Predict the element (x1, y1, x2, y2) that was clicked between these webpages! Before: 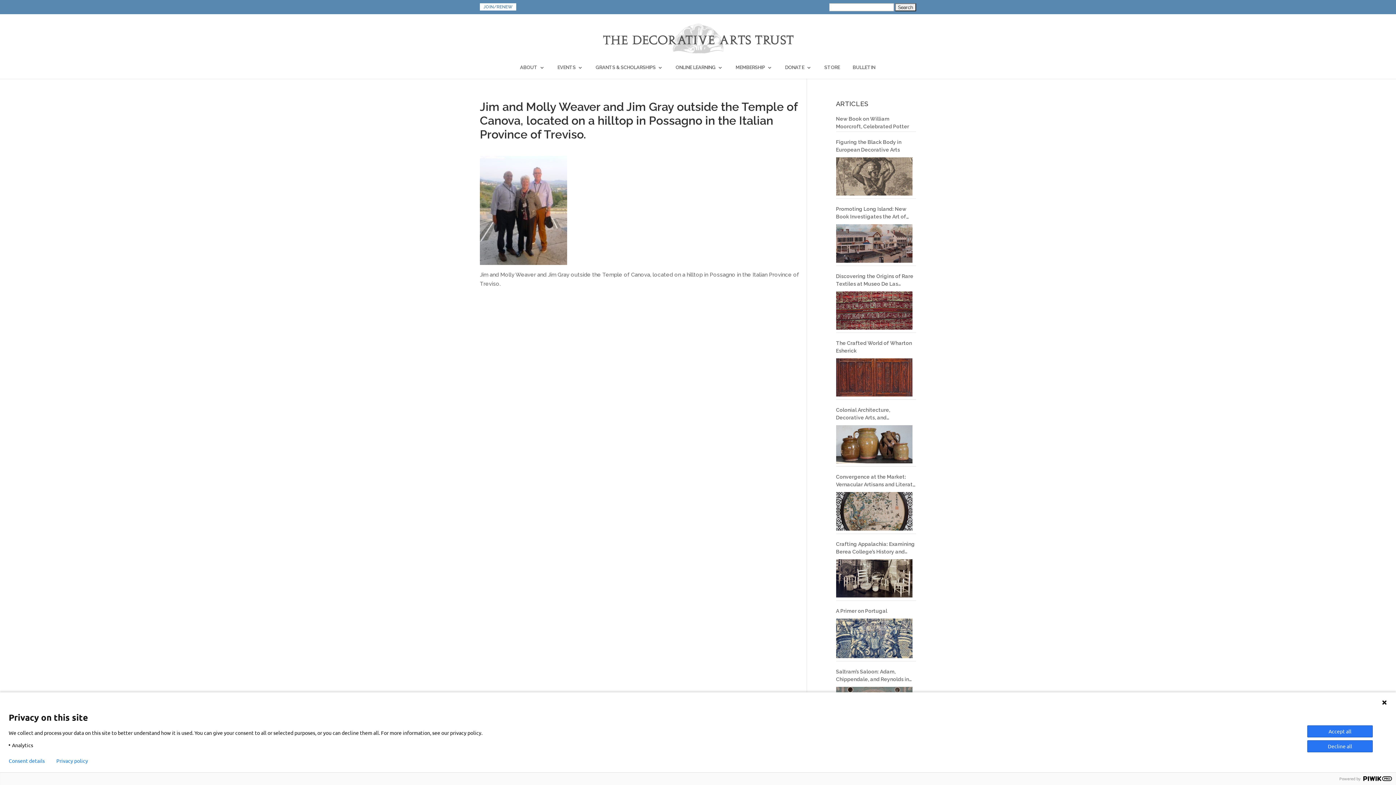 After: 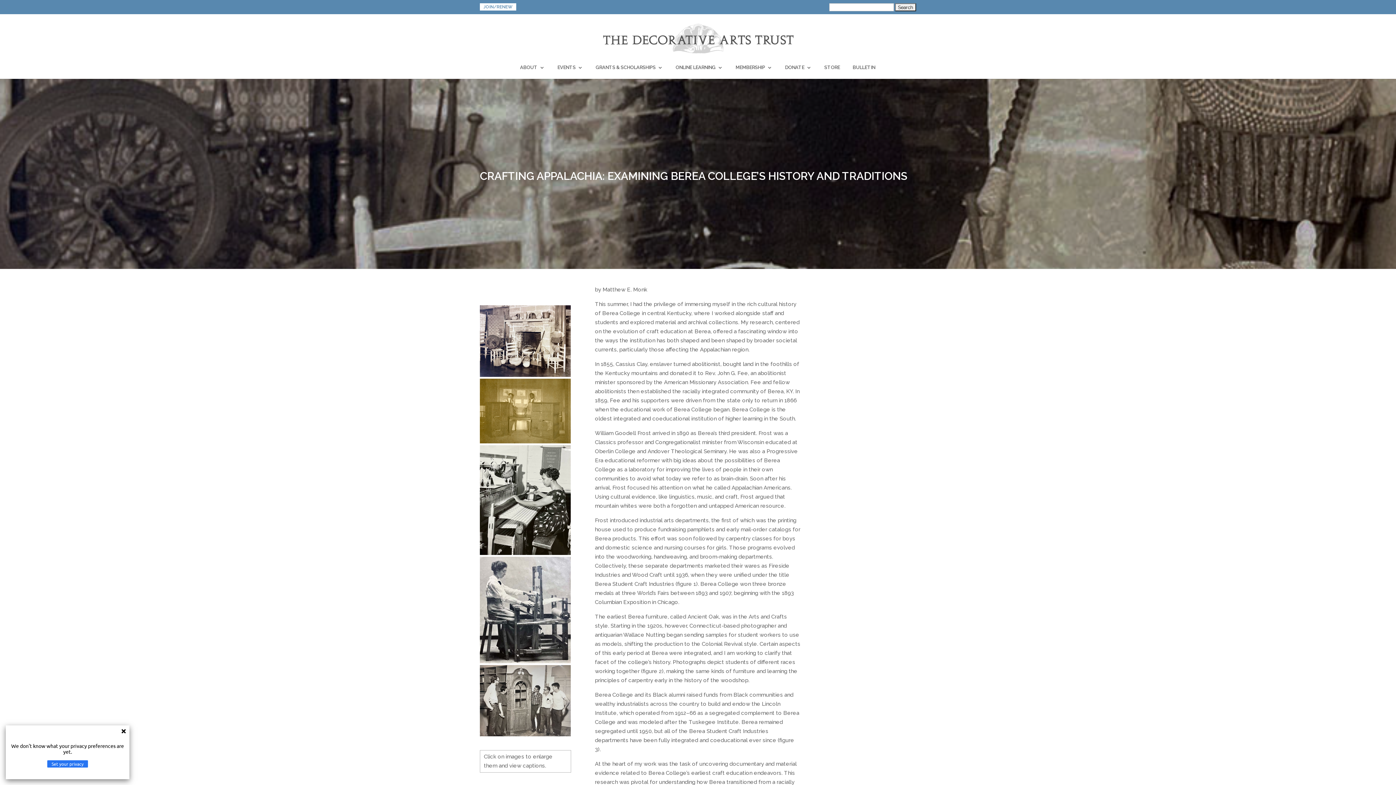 Action: bbox: (836, 540, 916, 555) label: Crafting Appalachia: Examining Berea College’s History and Traditions